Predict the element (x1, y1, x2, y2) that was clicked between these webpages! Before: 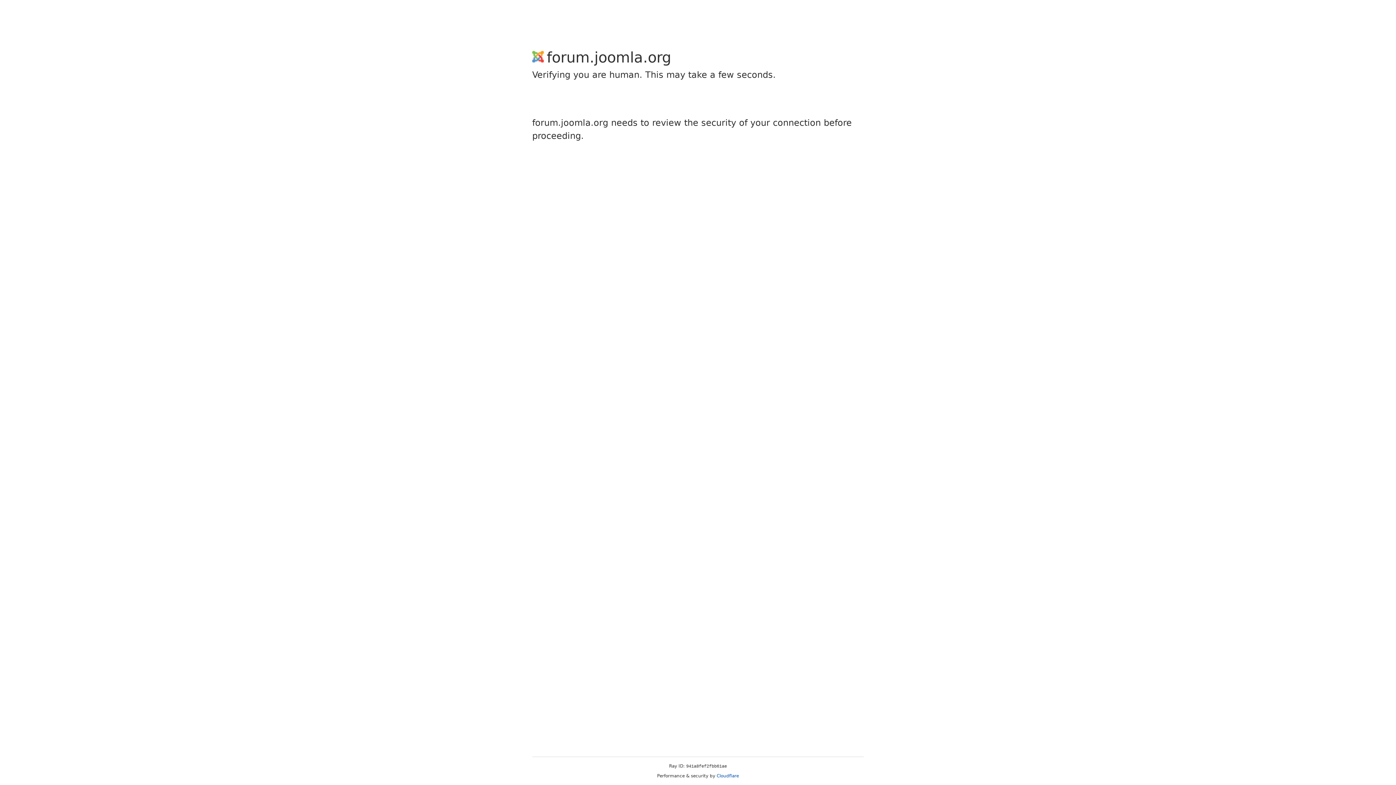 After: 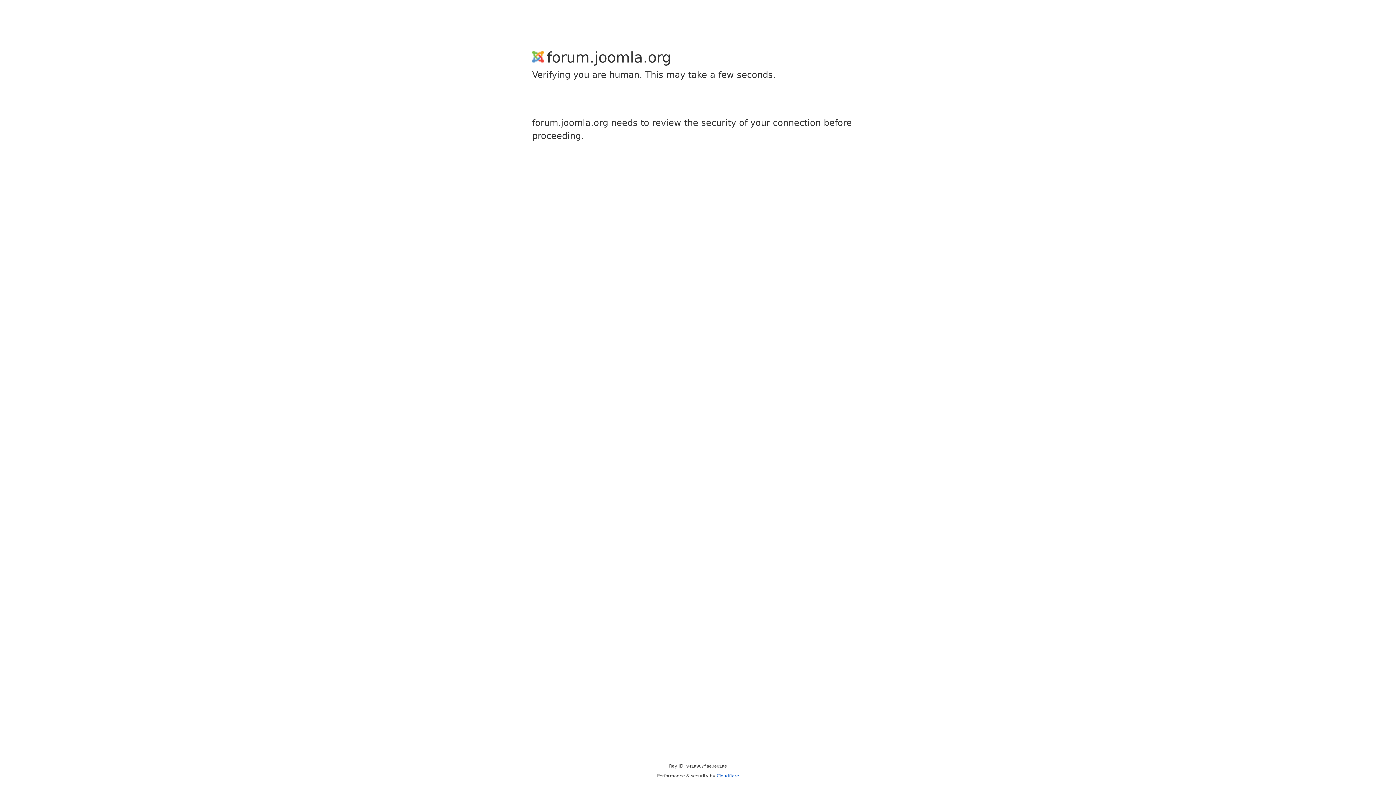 Action: label: Cloudflare bbox: (716, 773, 739, 778)